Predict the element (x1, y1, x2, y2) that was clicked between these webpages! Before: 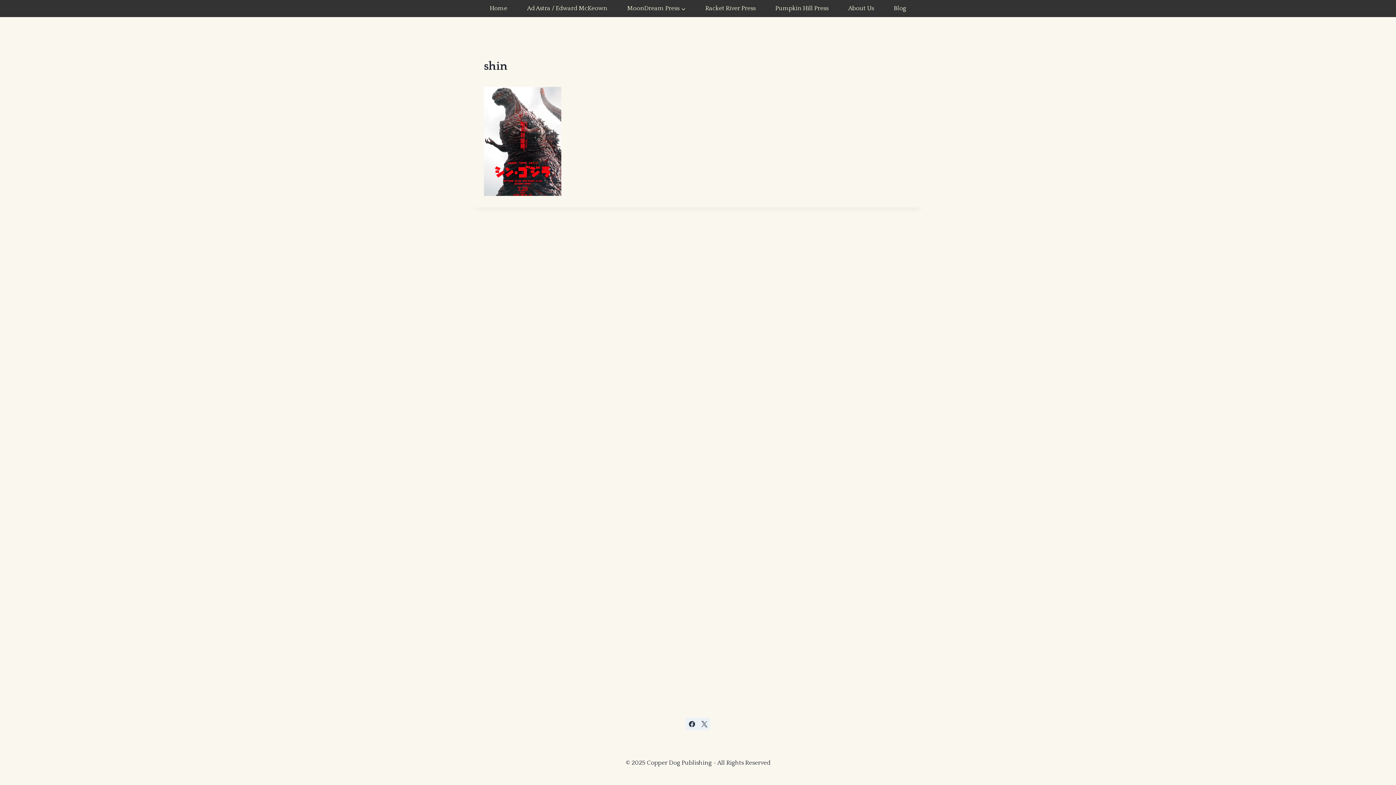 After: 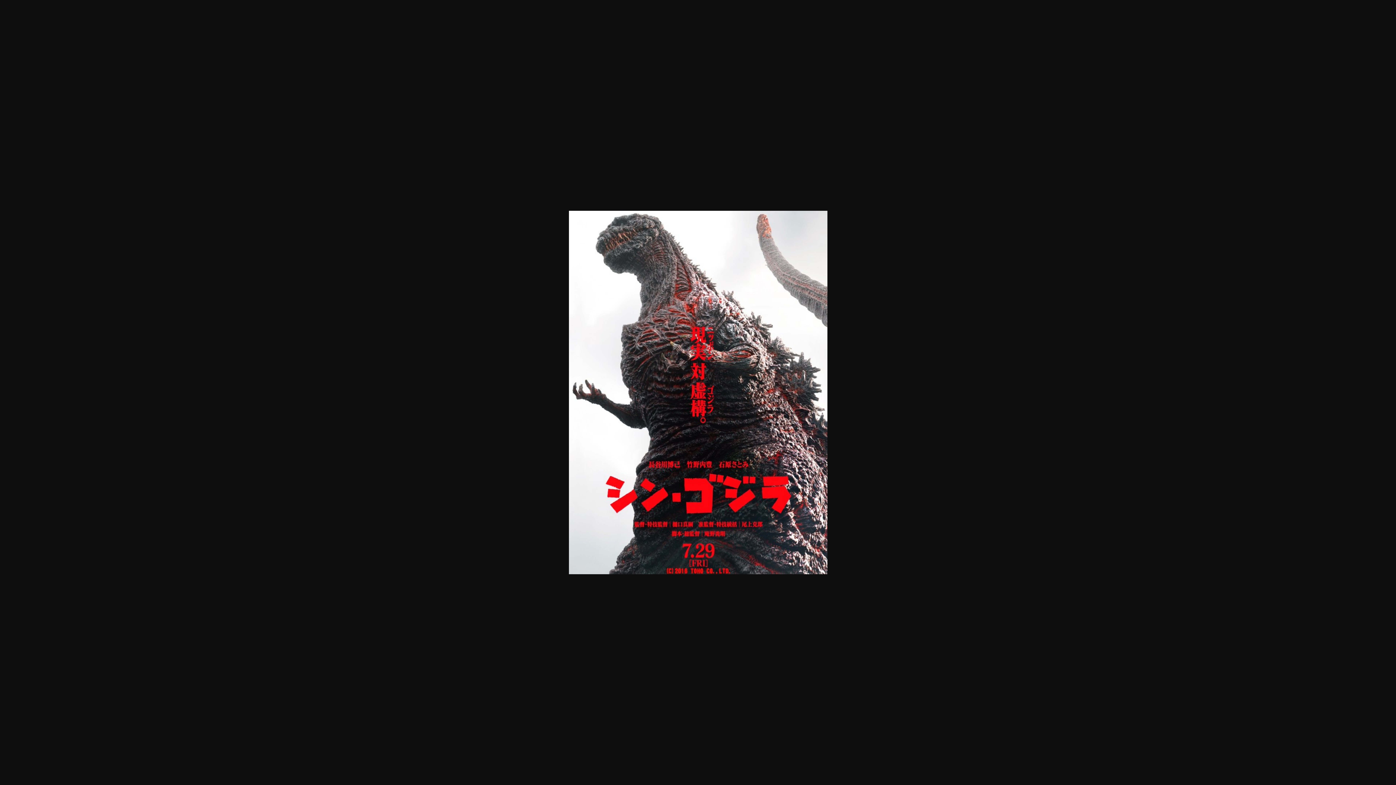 Action: bbox: (484, 87, 912, 195)